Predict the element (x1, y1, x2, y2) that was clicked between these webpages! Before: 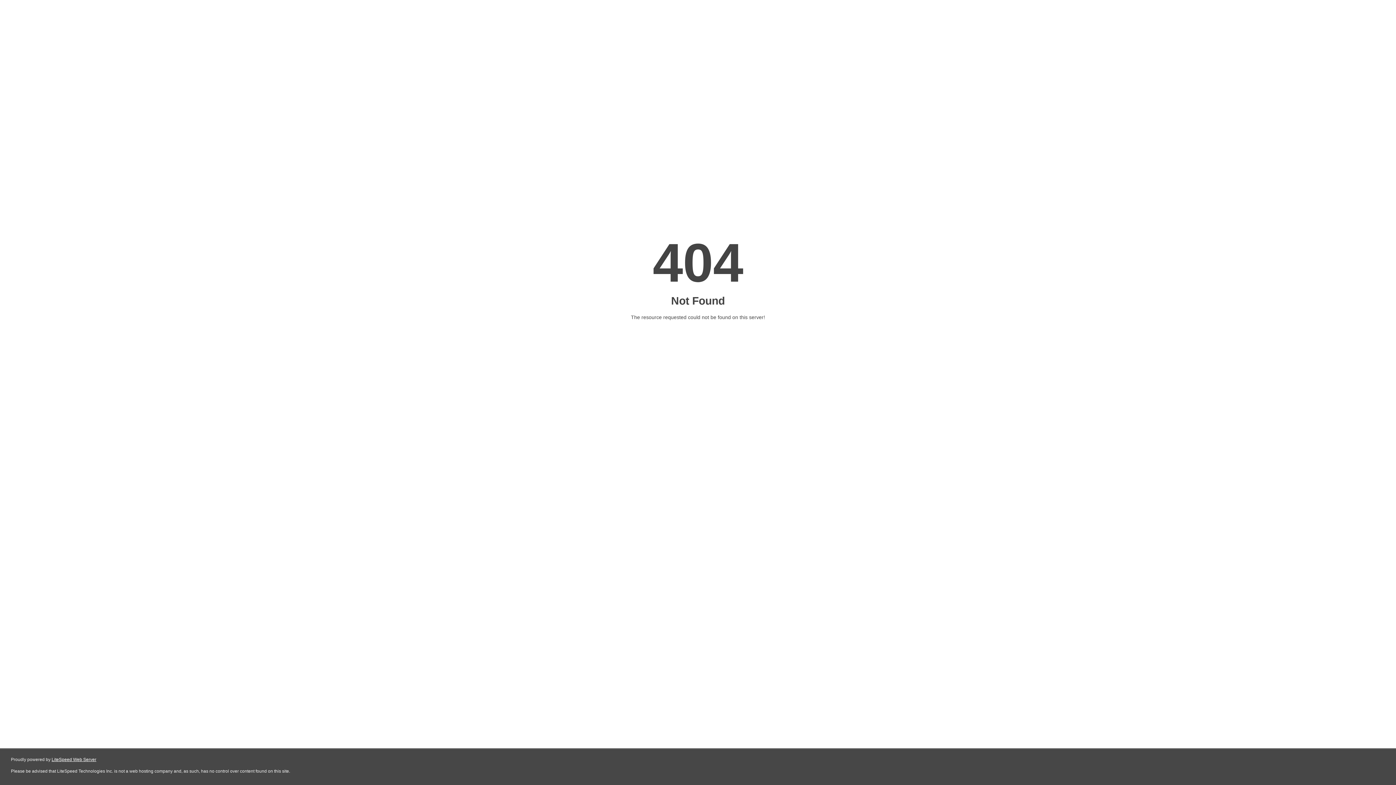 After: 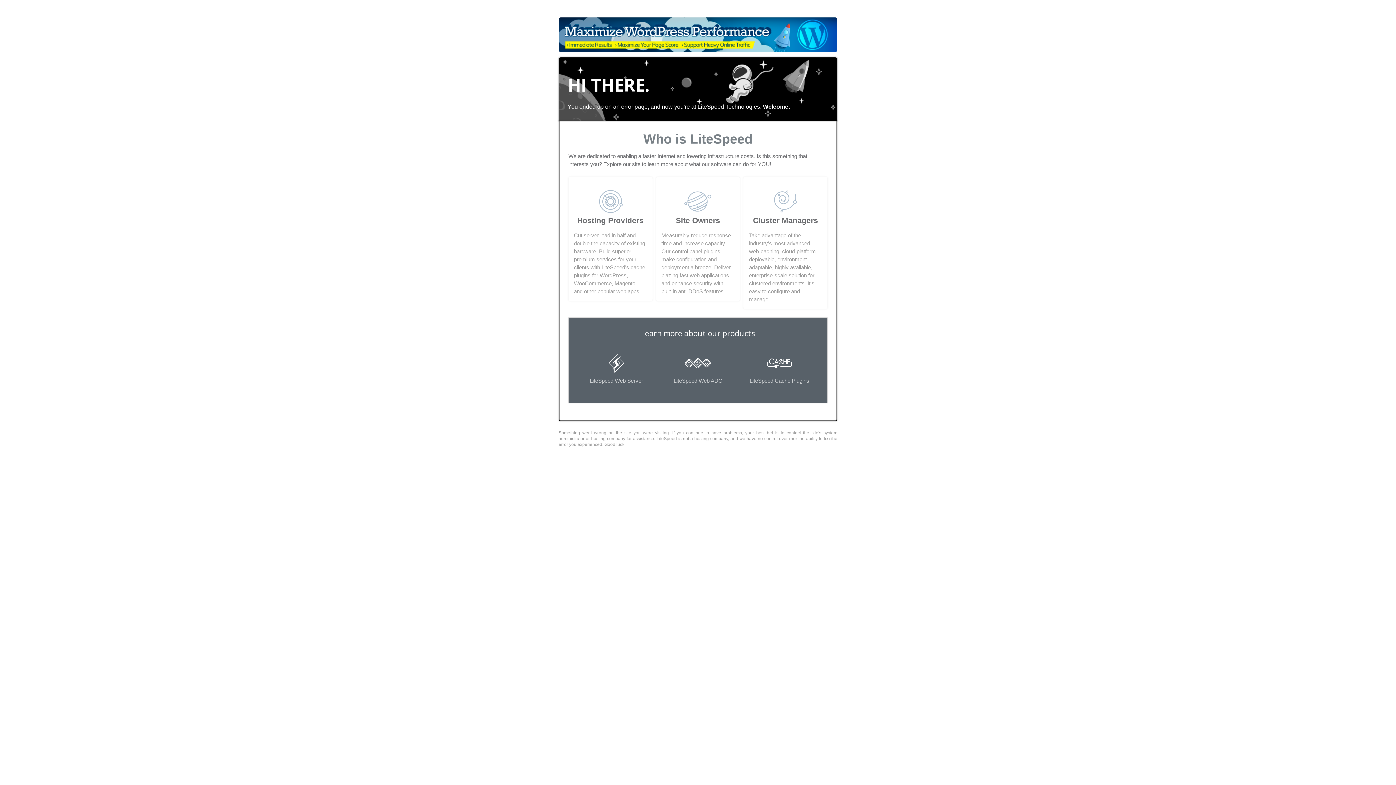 Action: label: LiteSpeed Web Server bbox: (51, 757, 96, 762)